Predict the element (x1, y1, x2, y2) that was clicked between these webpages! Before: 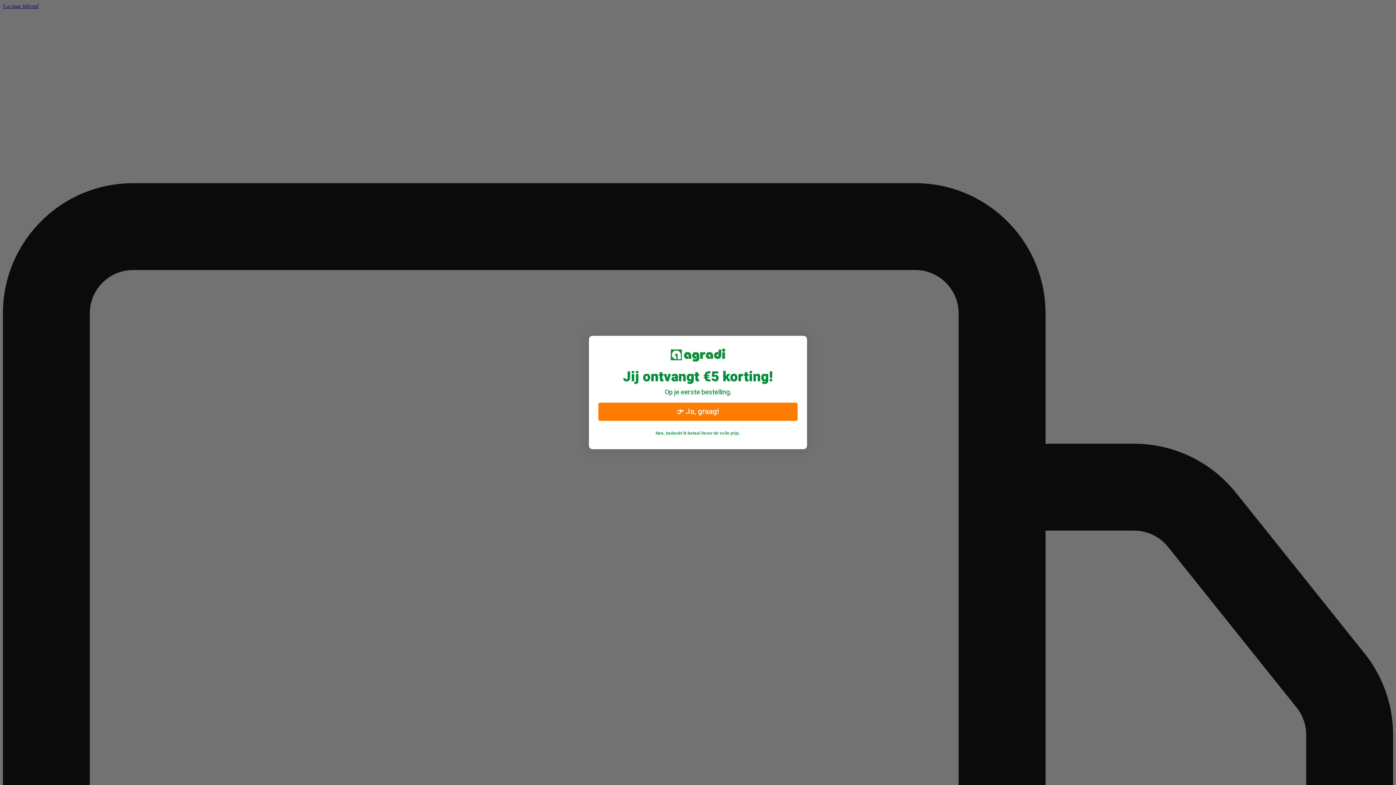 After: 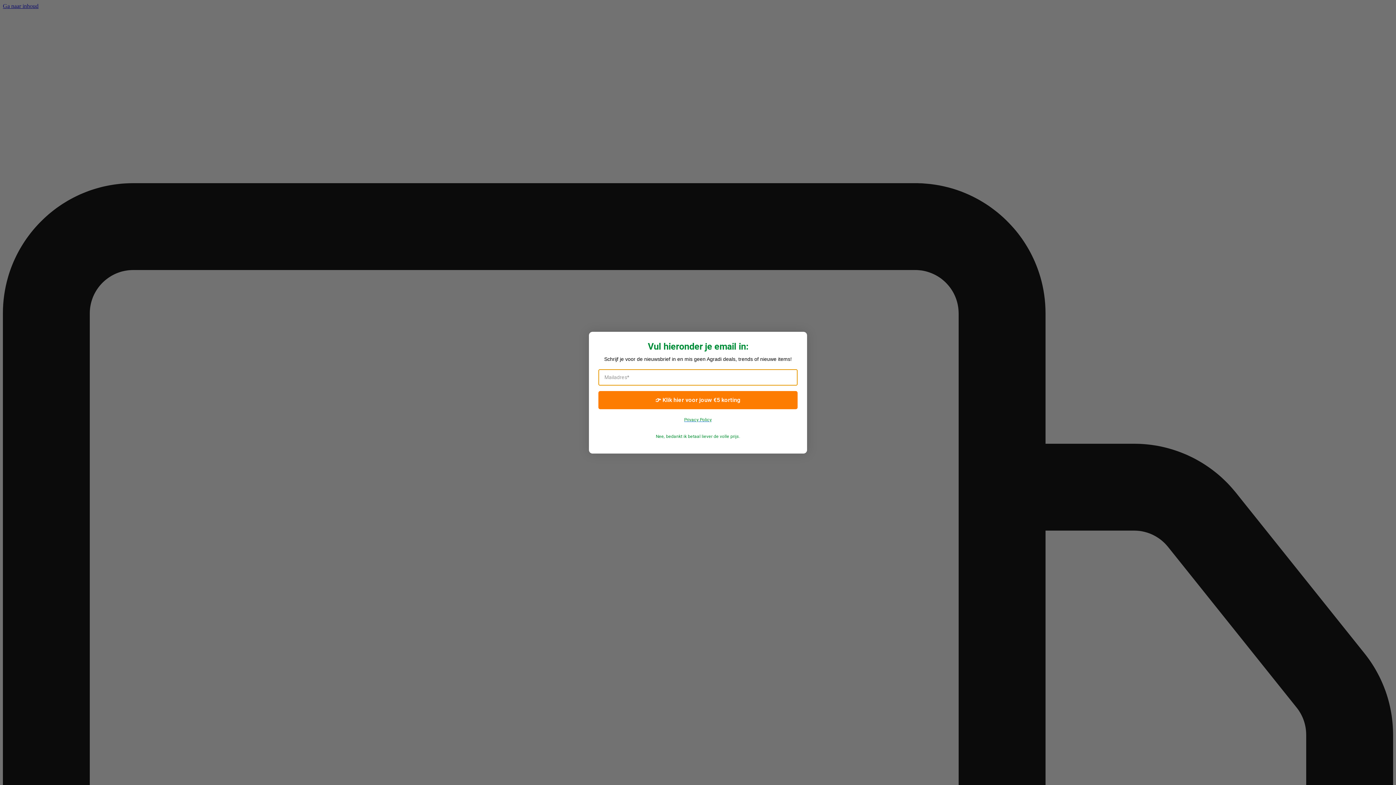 Action: label: 👉 Ja, graag! bbox: (598, 403, 797, 421)